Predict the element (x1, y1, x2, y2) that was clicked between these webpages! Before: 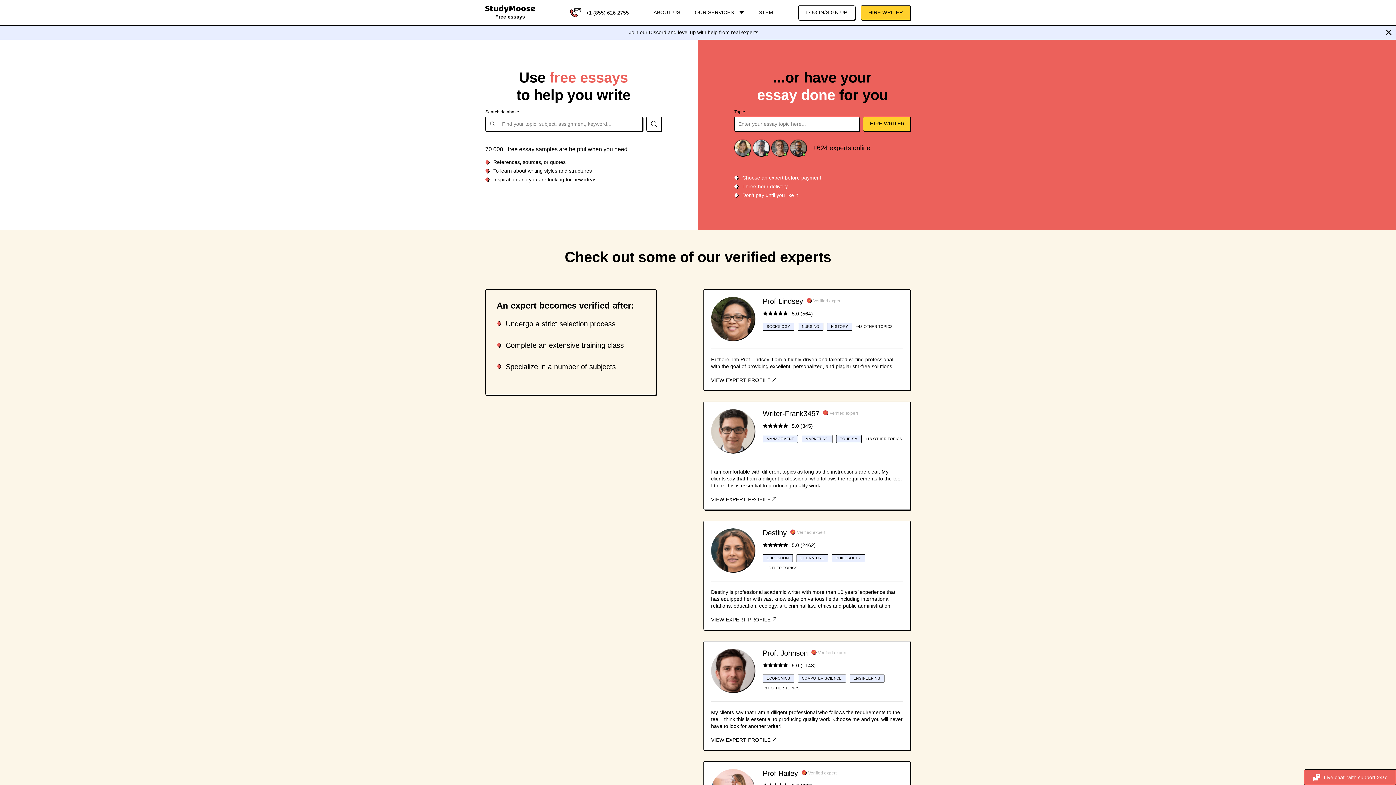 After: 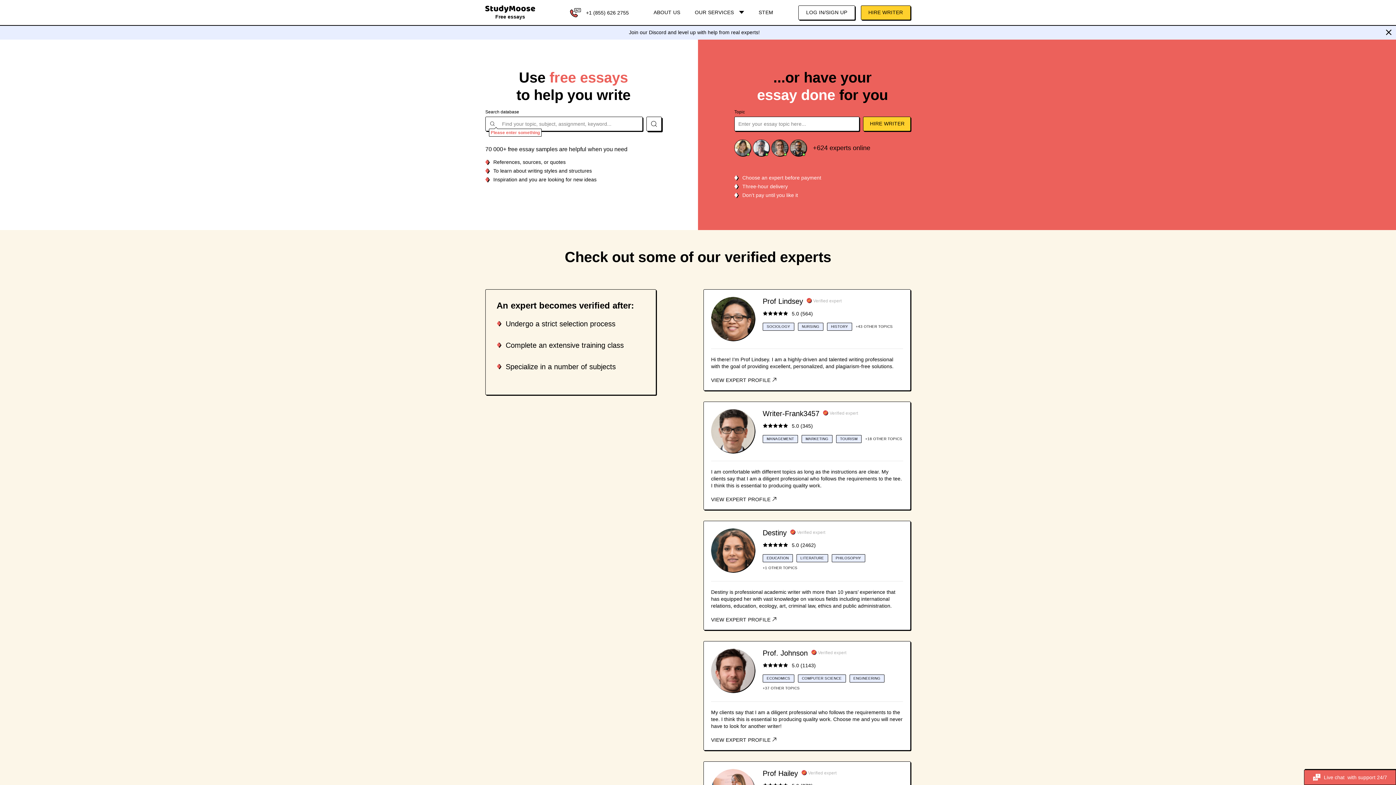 Action: bbox: (646, 116, 661, 131)